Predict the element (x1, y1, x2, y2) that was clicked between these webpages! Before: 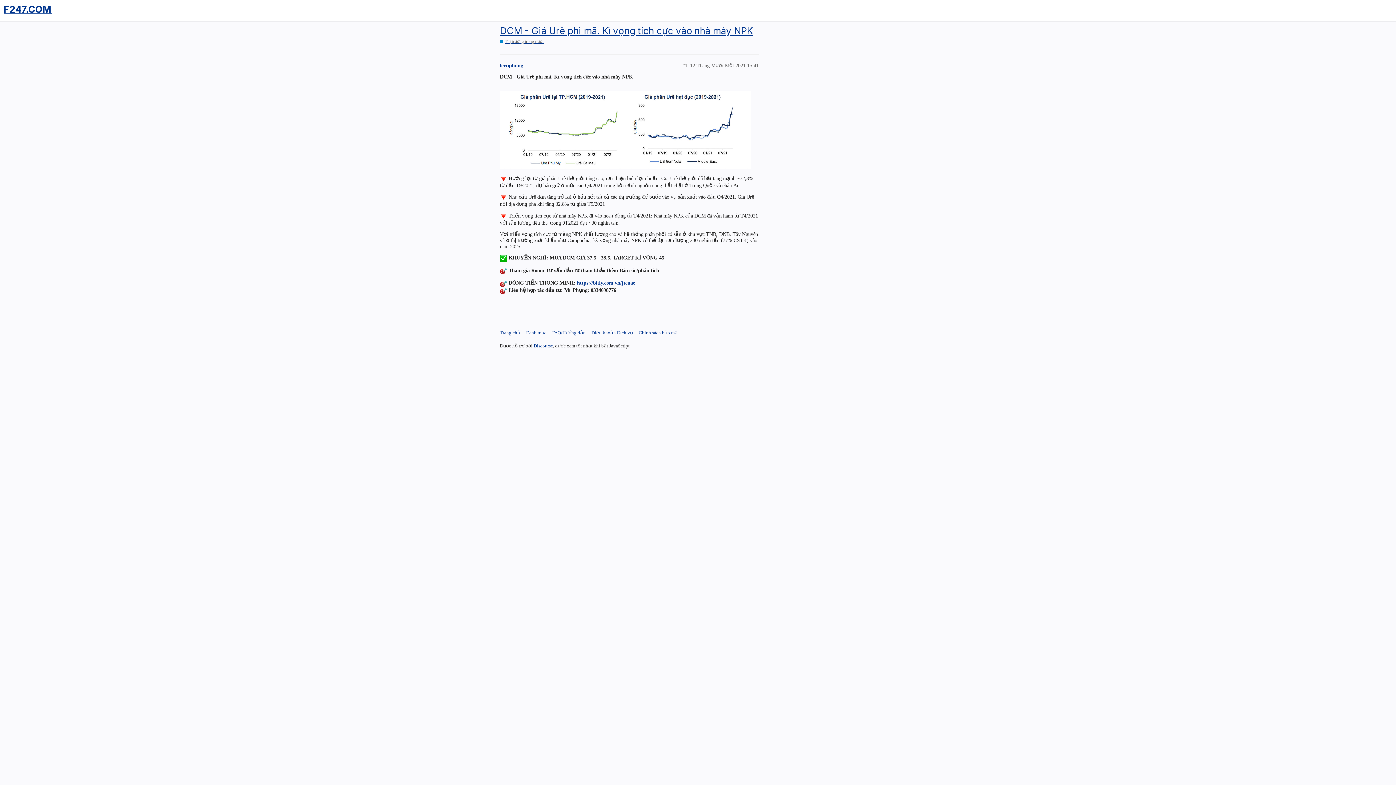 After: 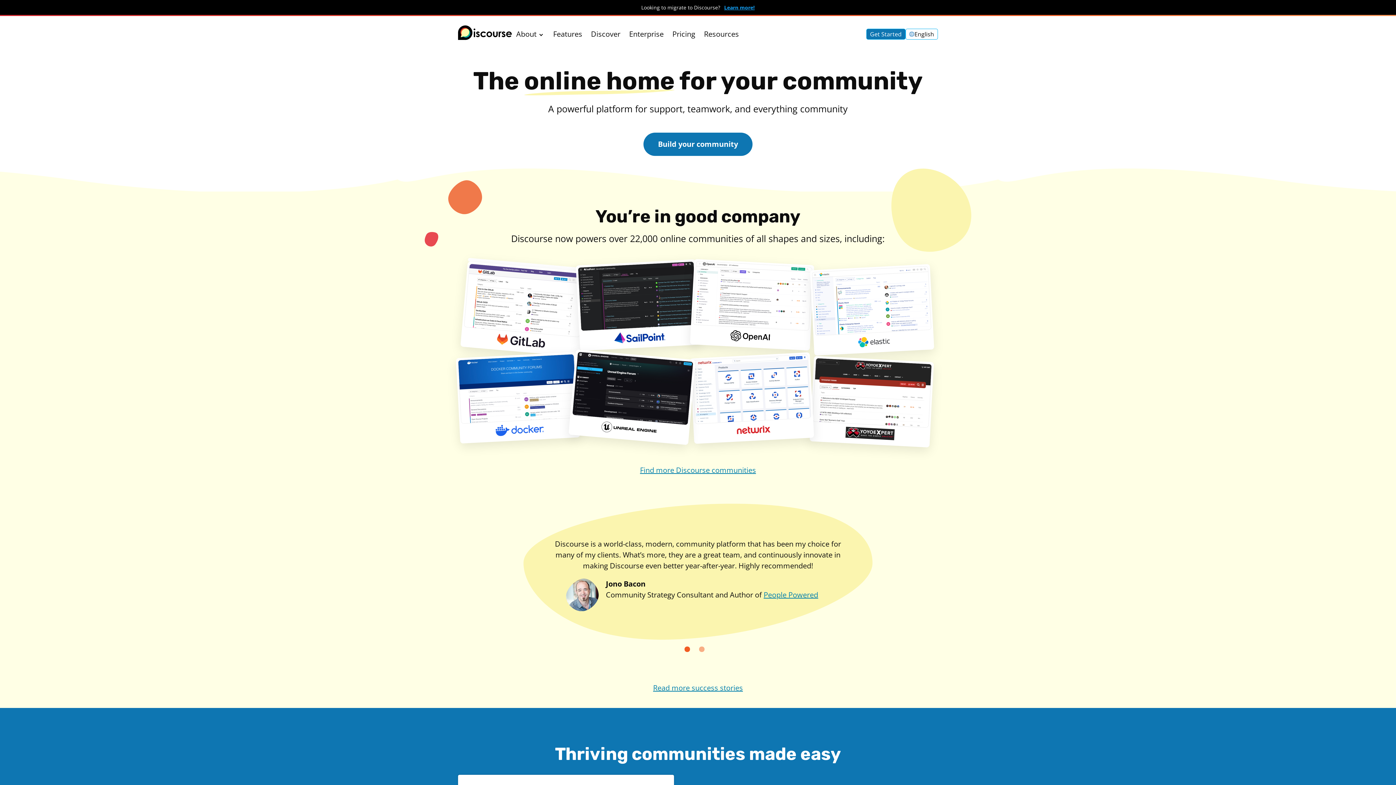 Action: bbox: (533, 343, 553, 348) label: Discourse